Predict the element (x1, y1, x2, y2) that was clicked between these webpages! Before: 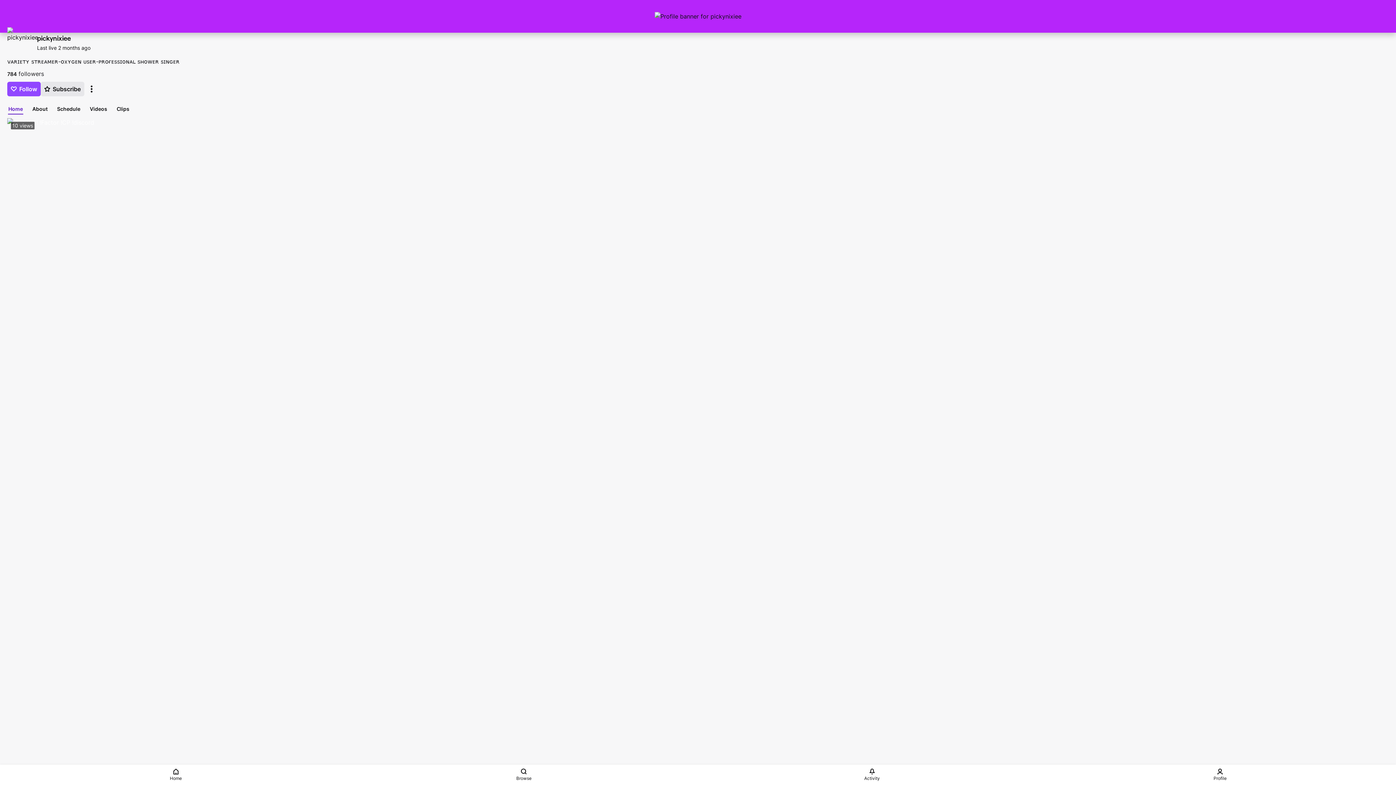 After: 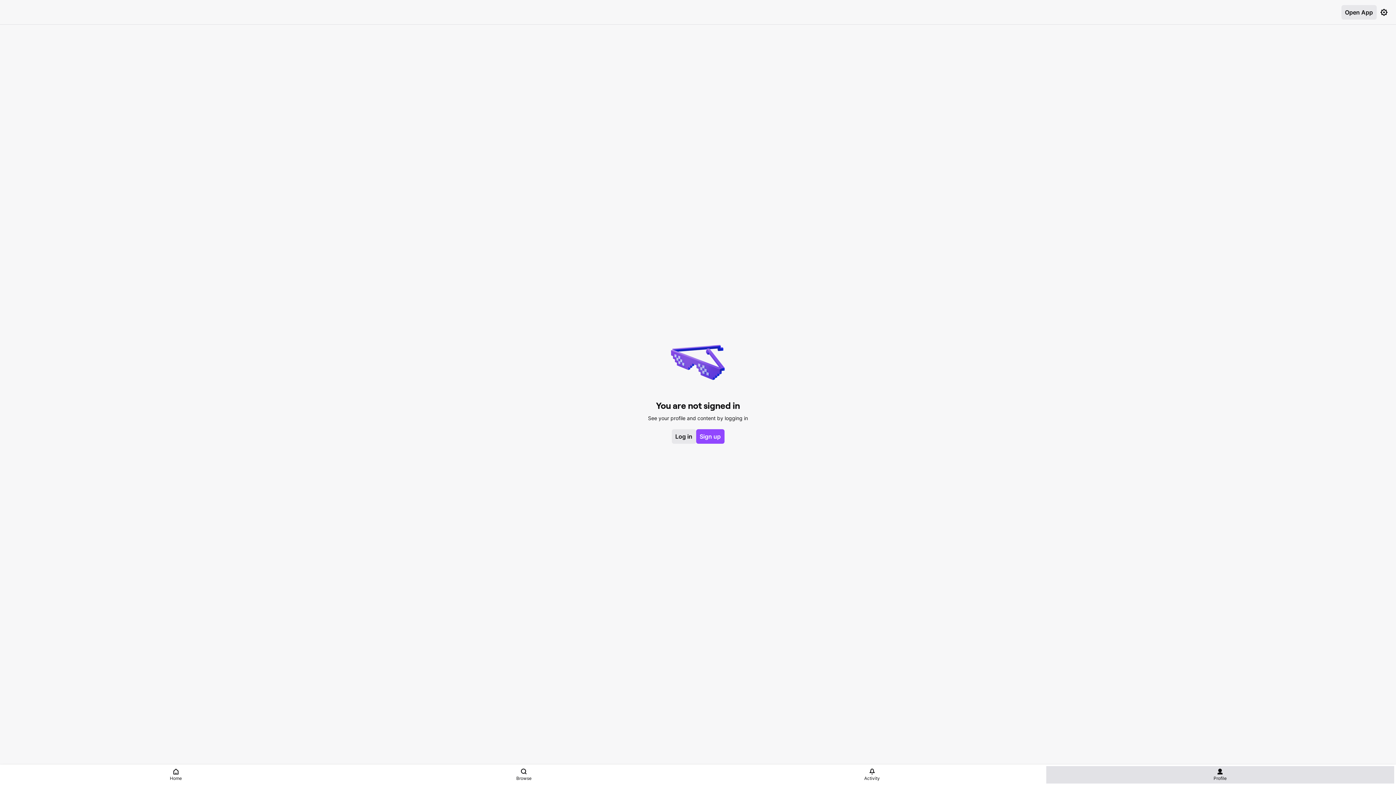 Action: label: Profile bbox: (1046, 766, 1394, 784)